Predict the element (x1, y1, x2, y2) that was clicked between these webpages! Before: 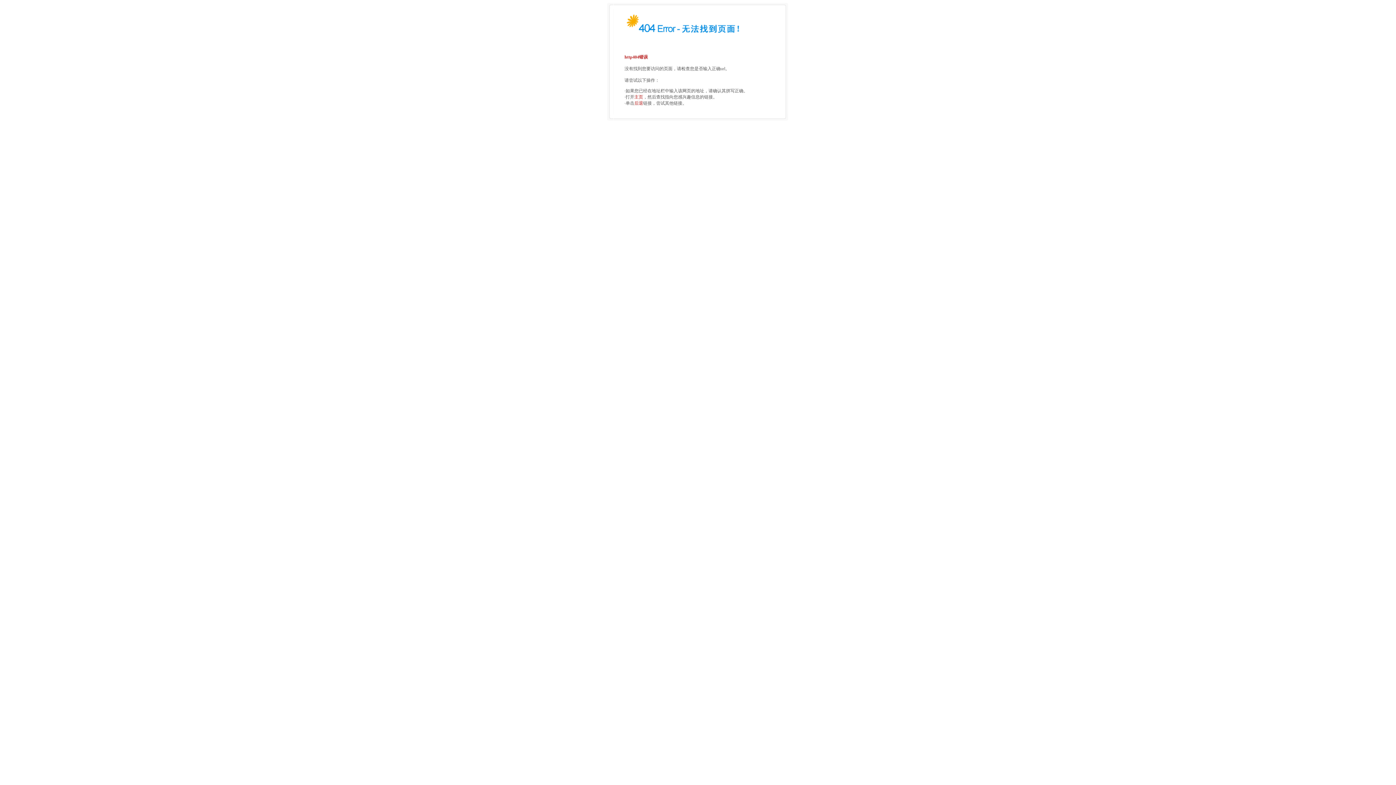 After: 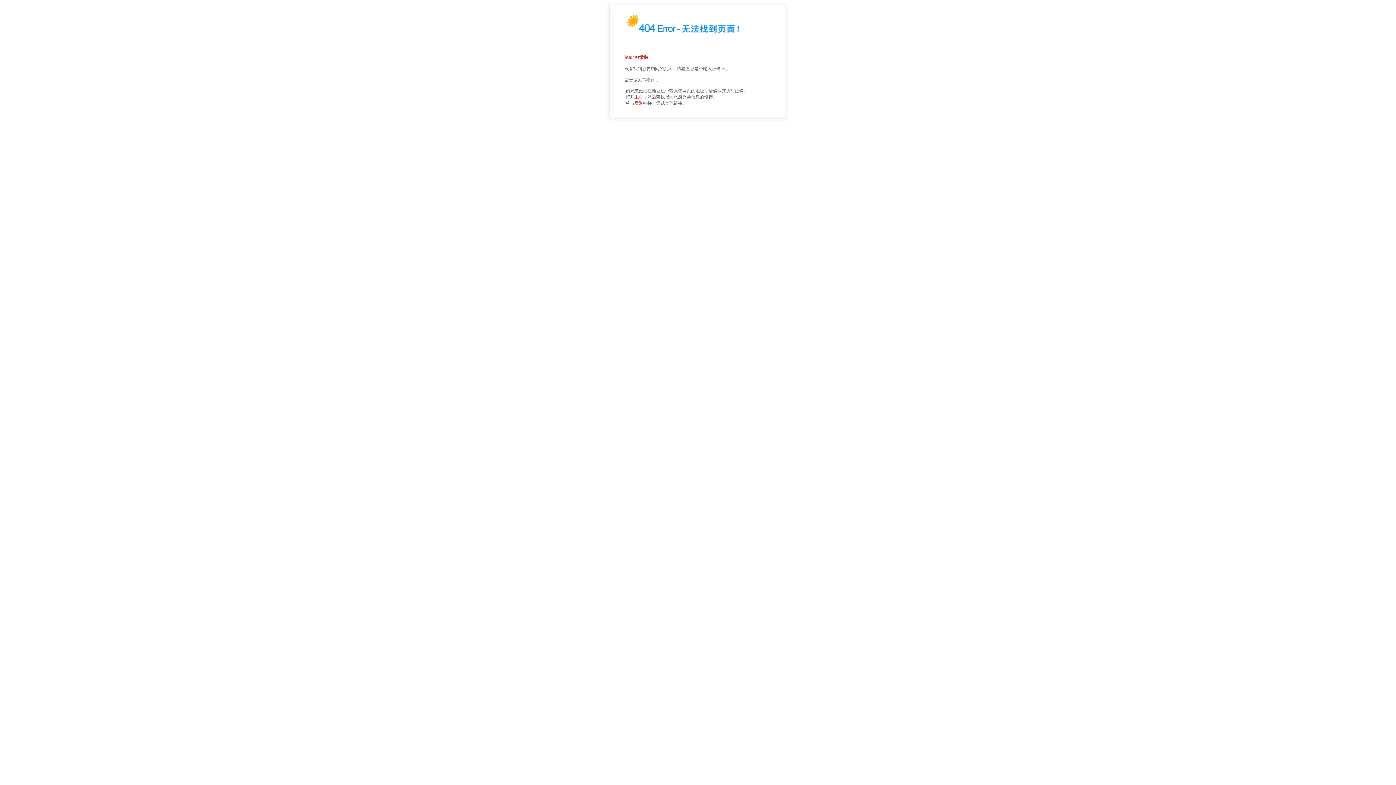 Action: bbox: (634, 94, 643, 99) label: 主页